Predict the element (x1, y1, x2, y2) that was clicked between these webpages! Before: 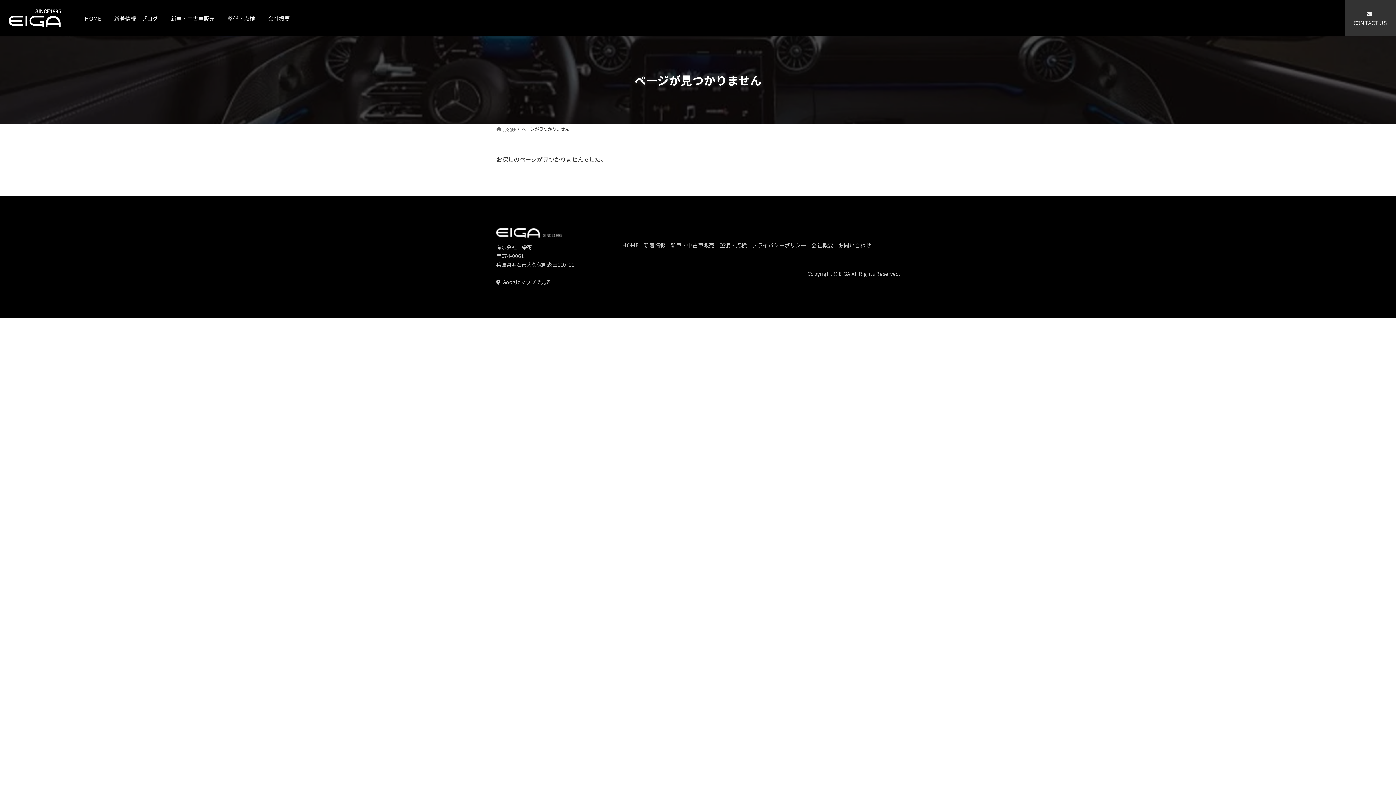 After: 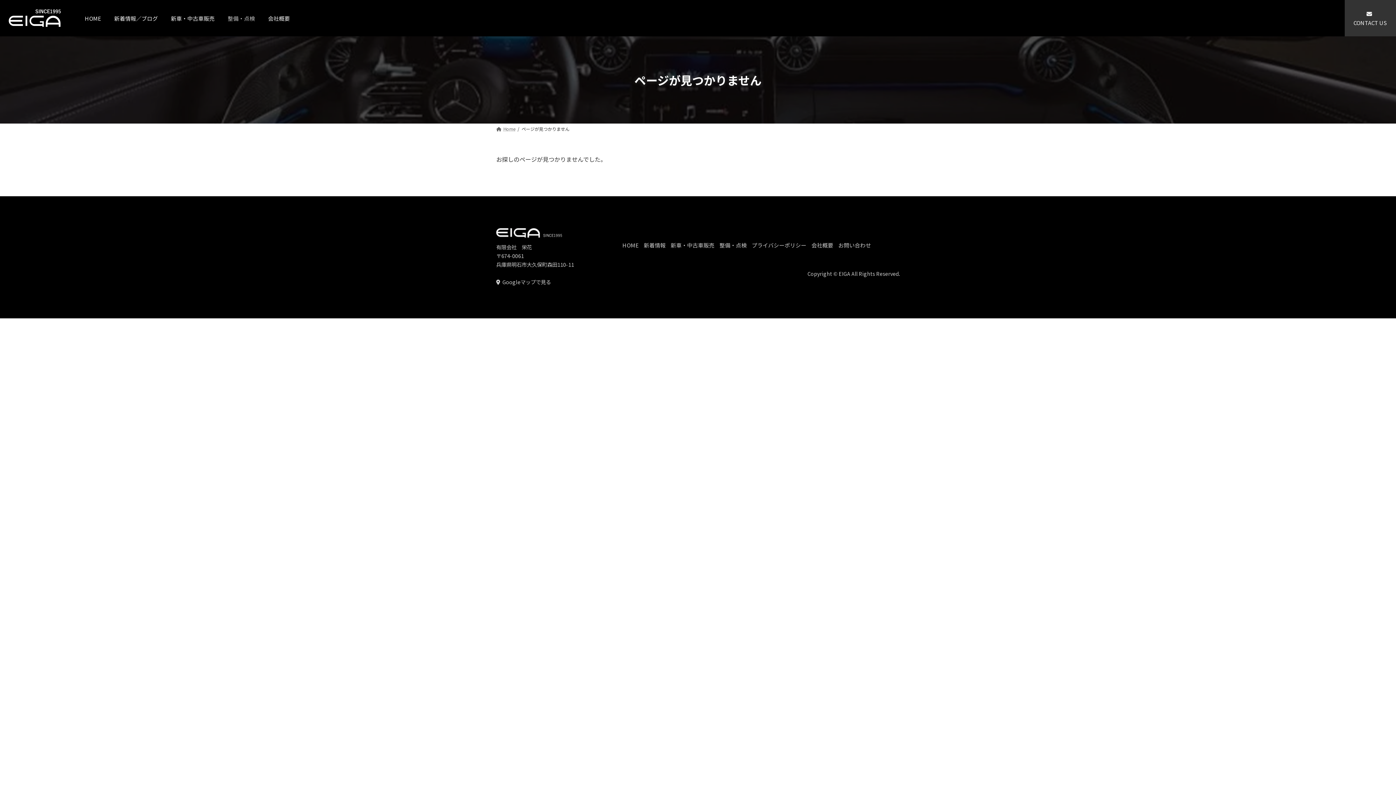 Action: label: 整備・点検 bbox: (221, 0, 261, 36)